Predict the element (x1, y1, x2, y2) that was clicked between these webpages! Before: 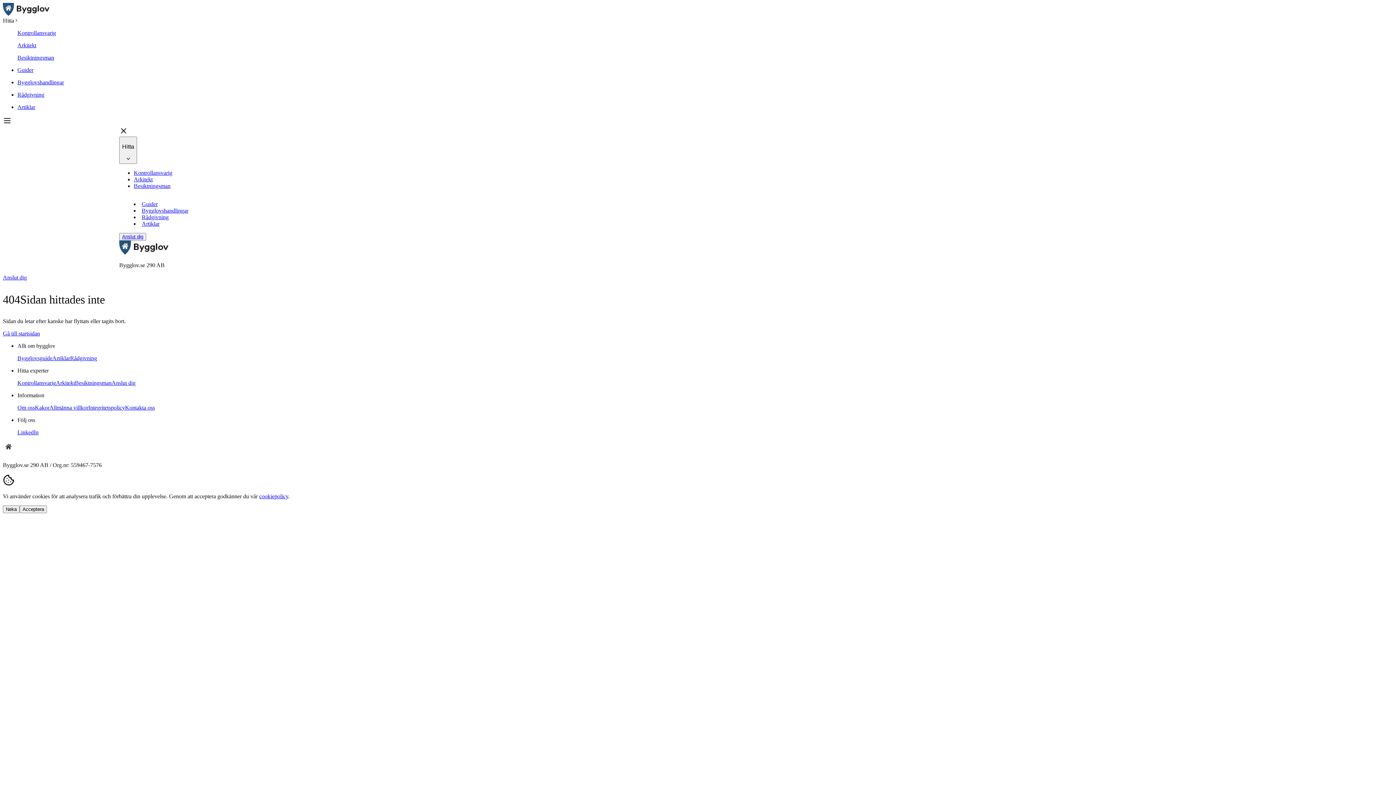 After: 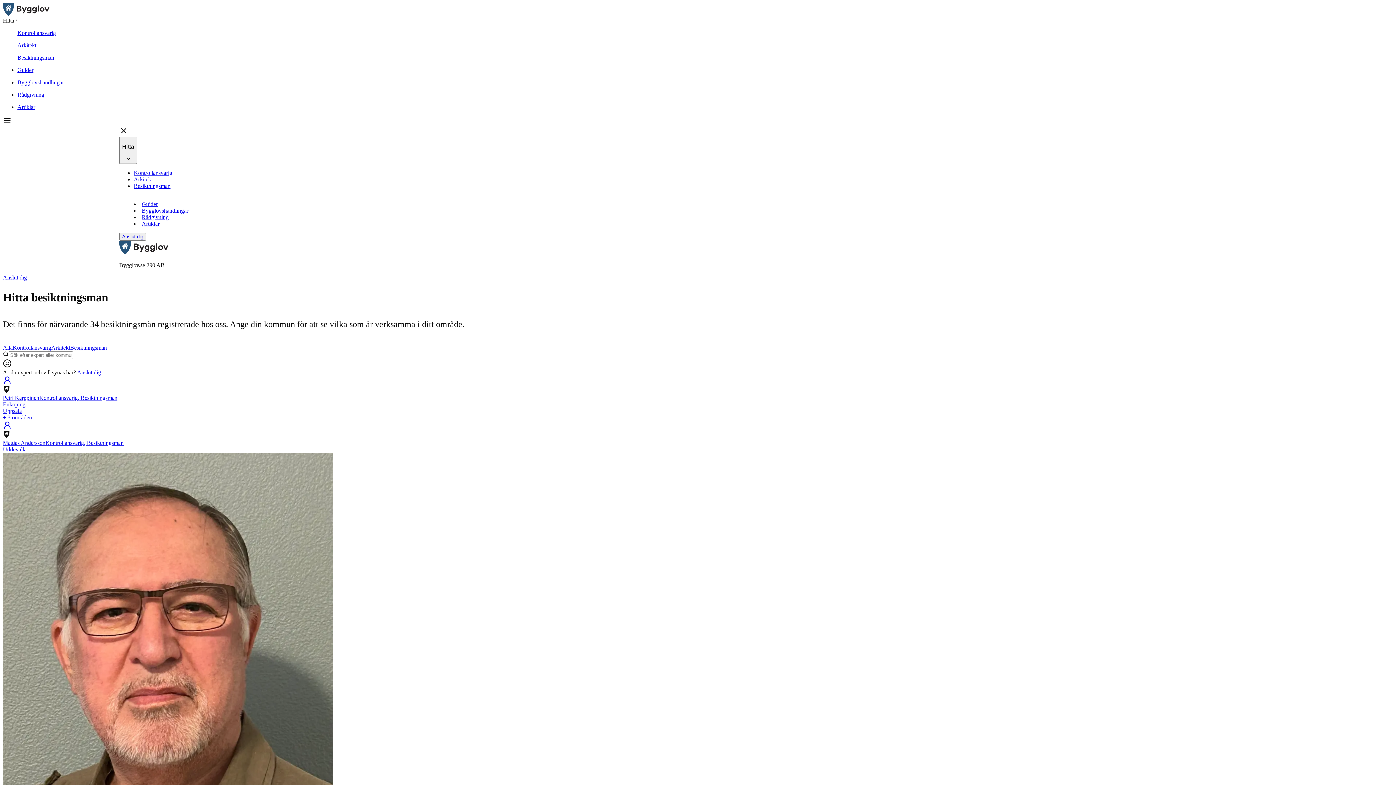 Action: label: Besiktningsman bbox: (17, 54, 1393, 61)